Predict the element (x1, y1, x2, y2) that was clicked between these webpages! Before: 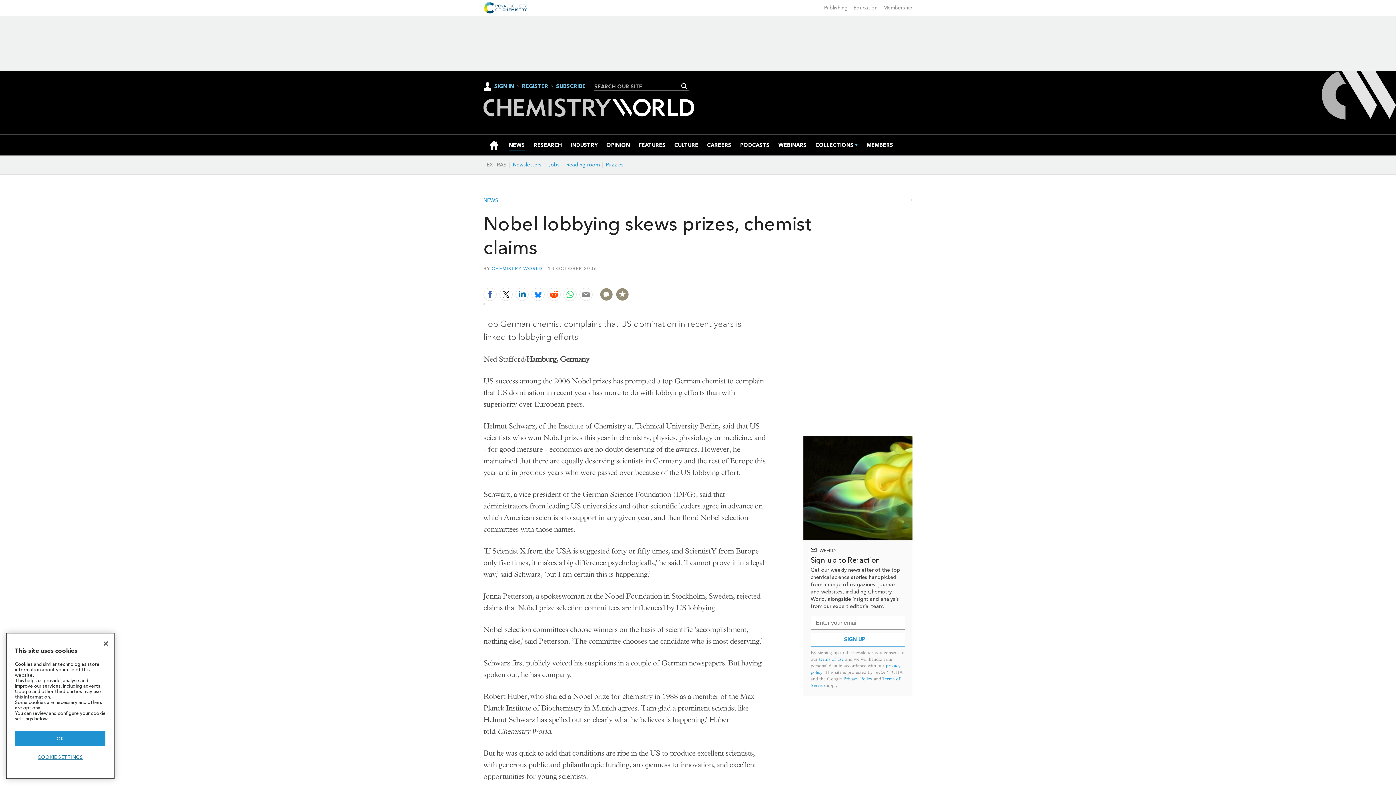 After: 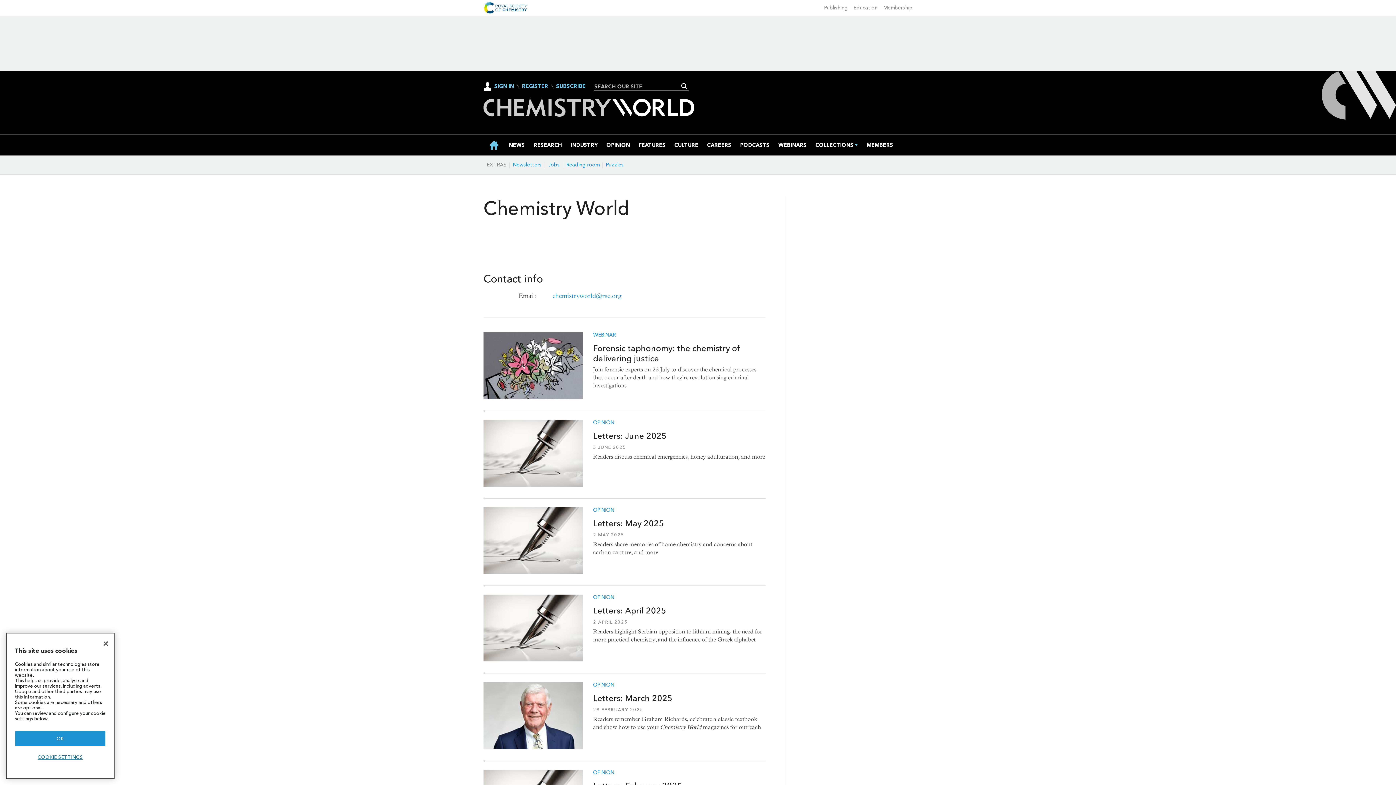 Action: bbox: (491, 265, 542, 271) label: CHEMISTRY WORLD